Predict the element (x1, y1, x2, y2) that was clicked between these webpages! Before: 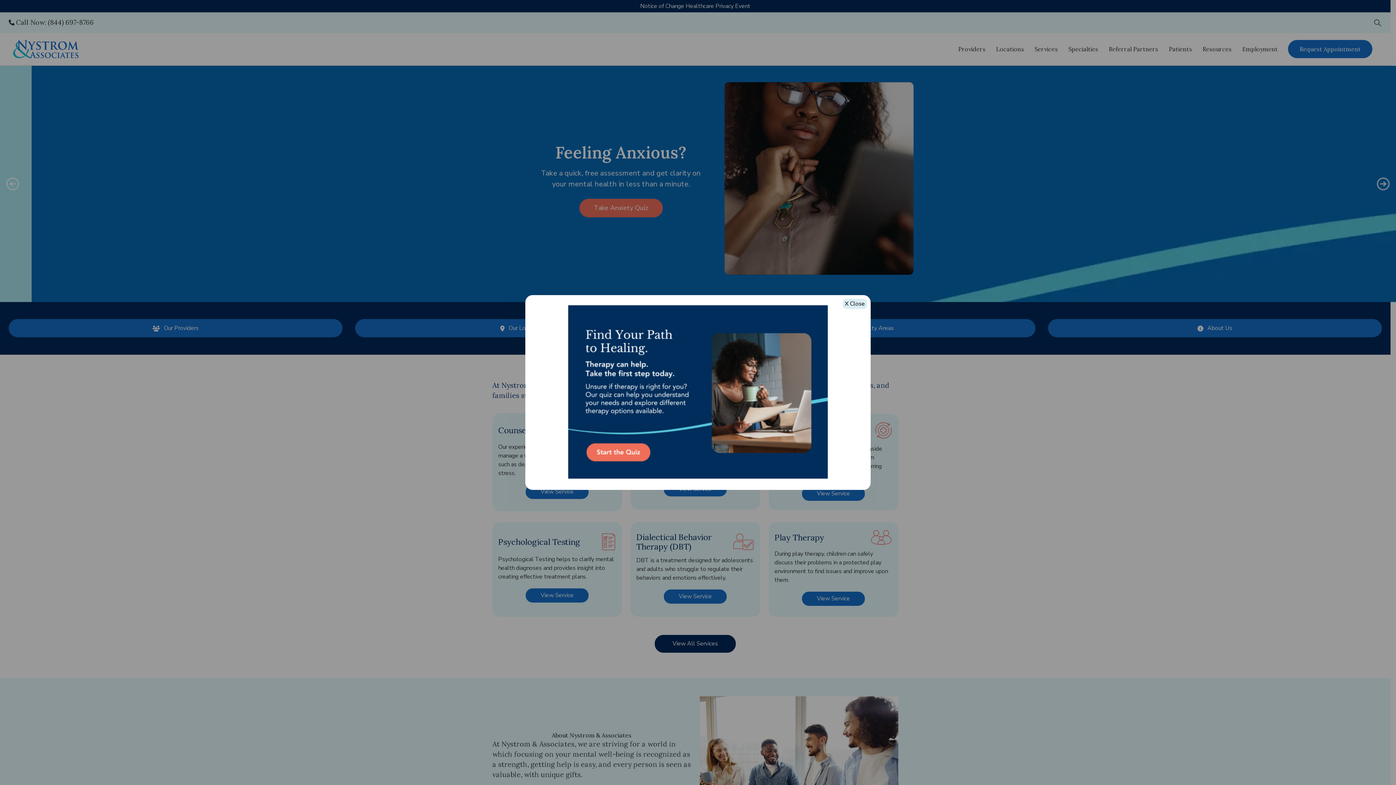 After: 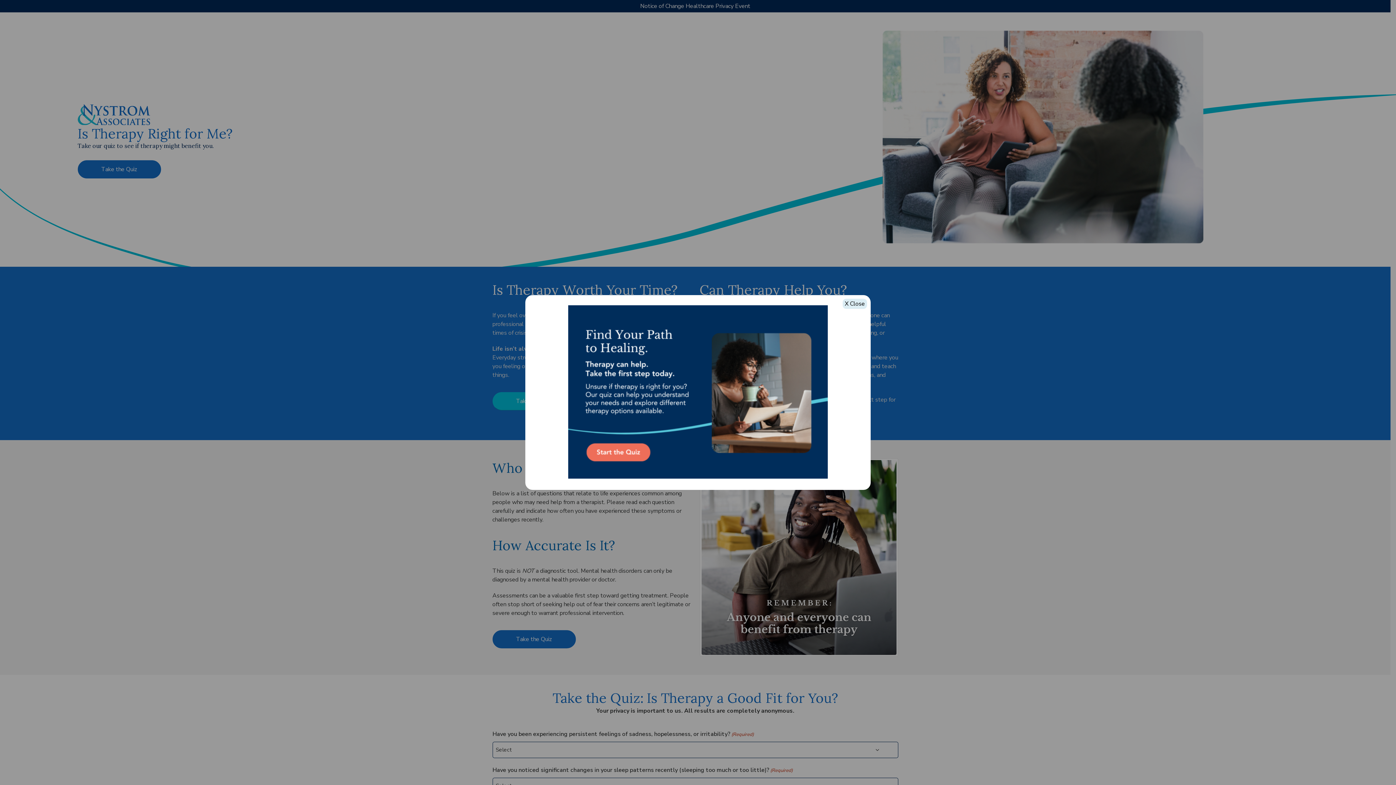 Action: bbox: (534, 305, 862, 478)